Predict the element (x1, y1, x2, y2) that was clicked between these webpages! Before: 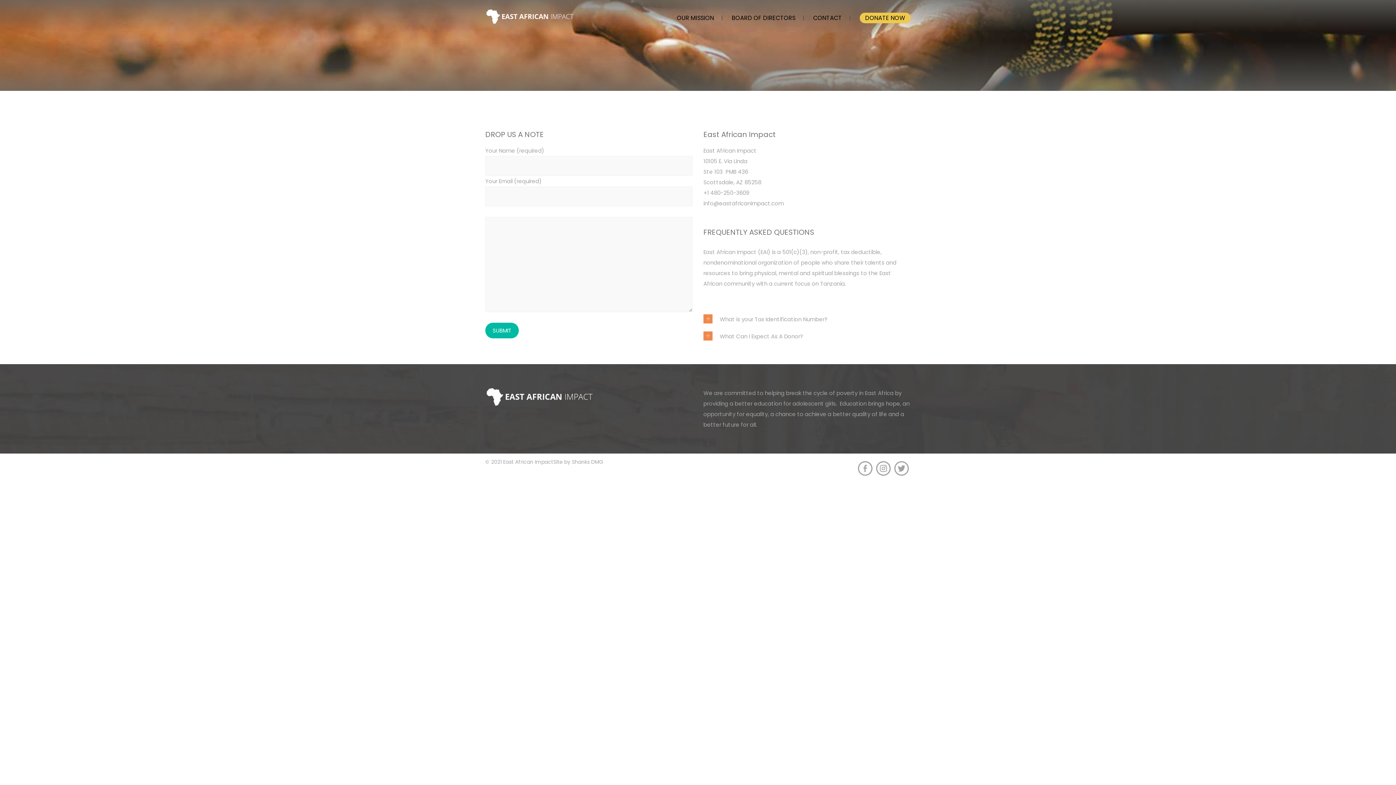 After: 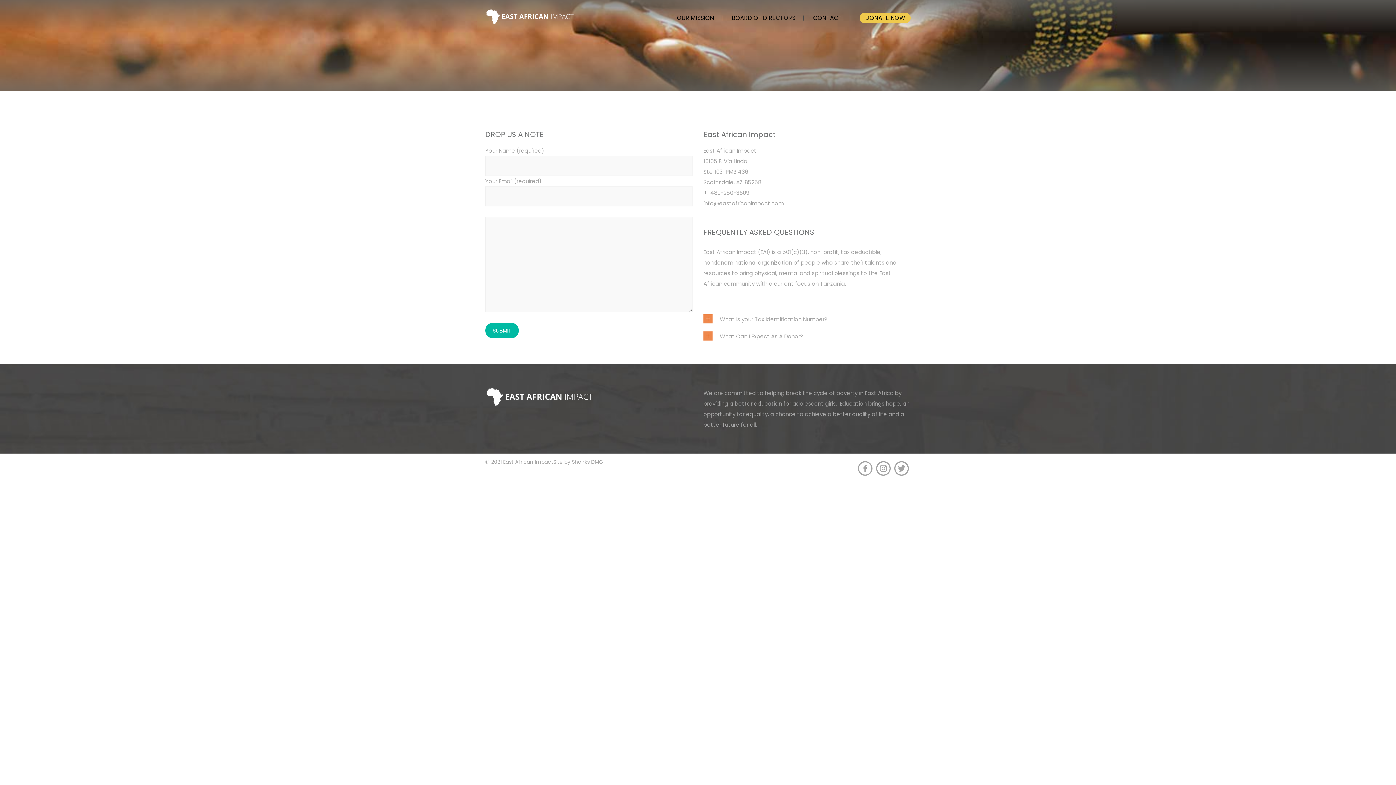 Action: bbox: (856, 472, 874, 479)